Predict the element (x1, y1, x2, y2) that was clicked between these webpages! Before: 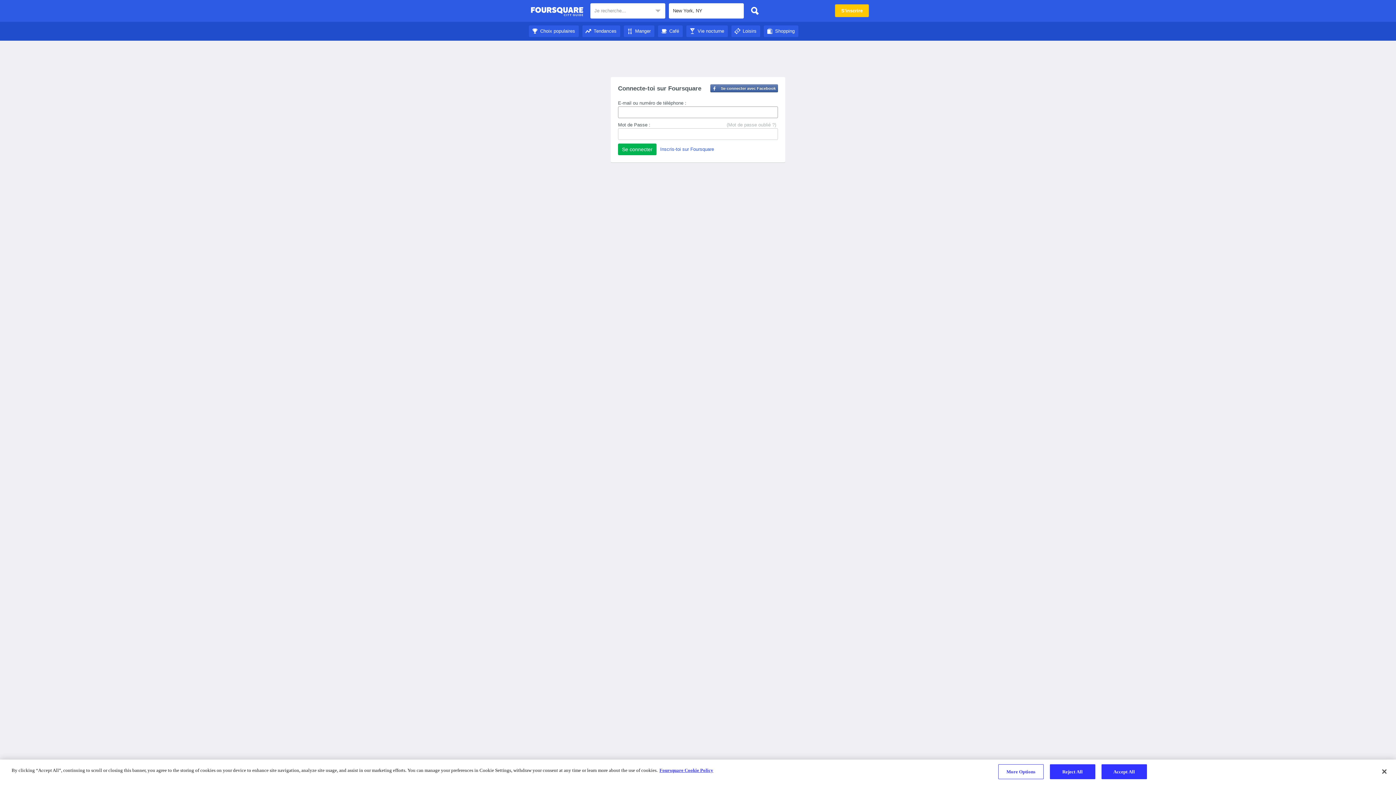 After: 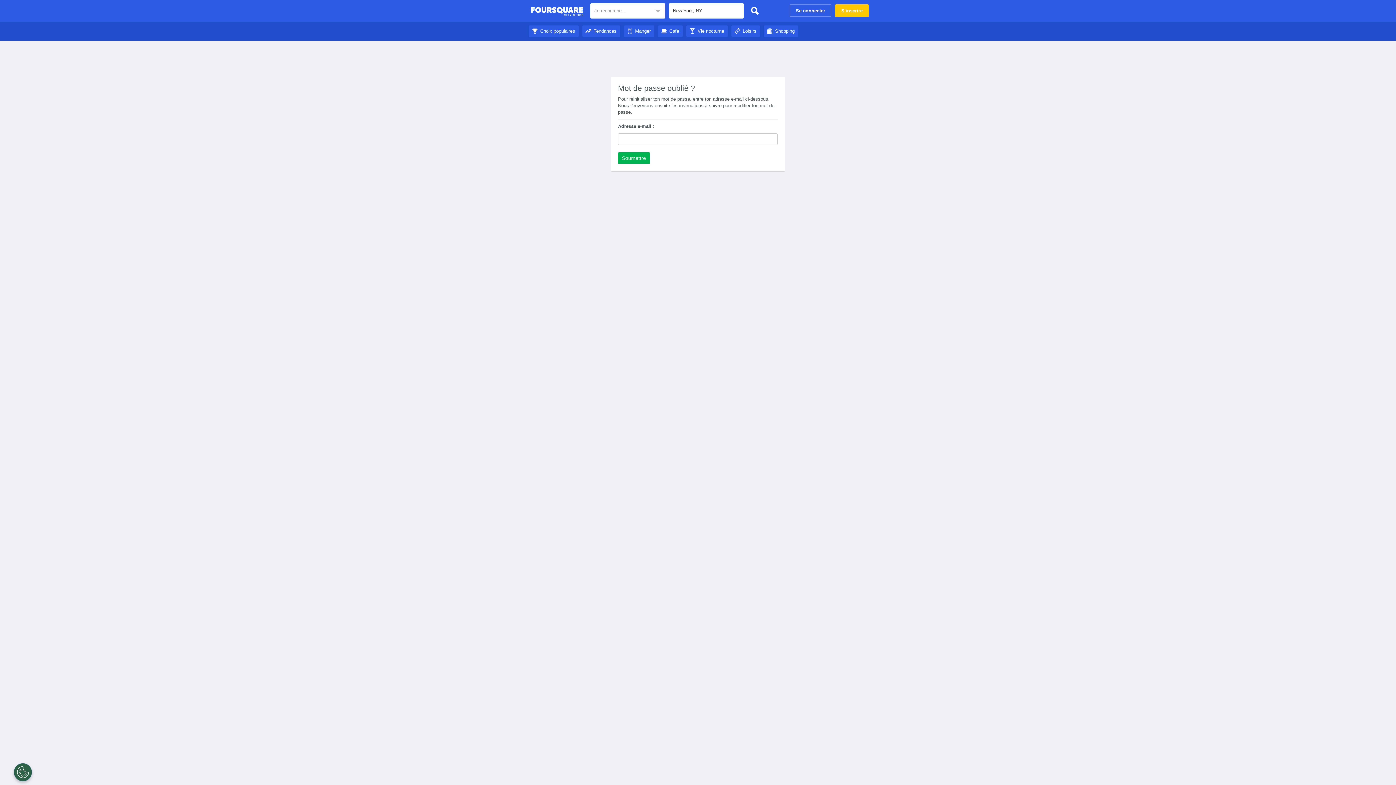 Action: bbox: (726, 121, 776, 128) label: (Mot de passe oublié ?)